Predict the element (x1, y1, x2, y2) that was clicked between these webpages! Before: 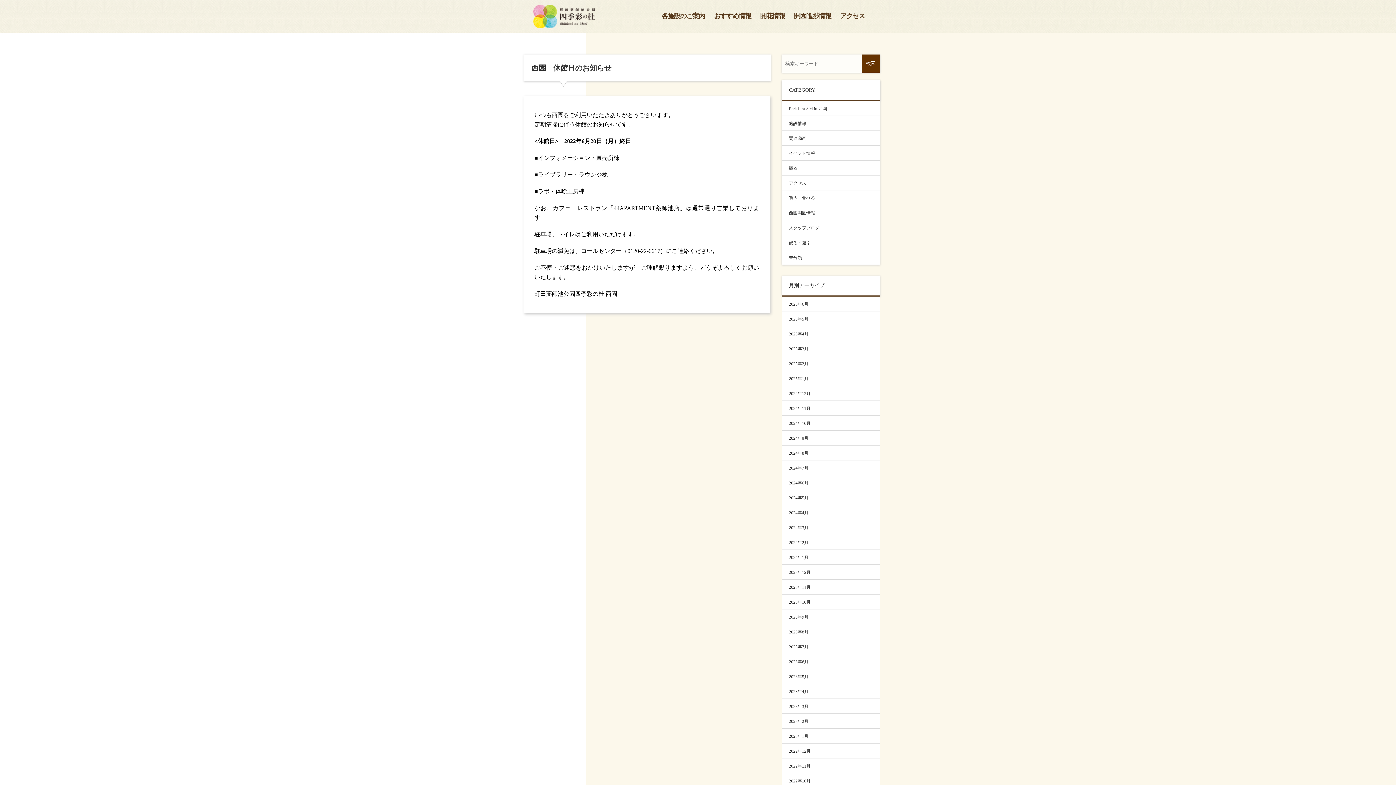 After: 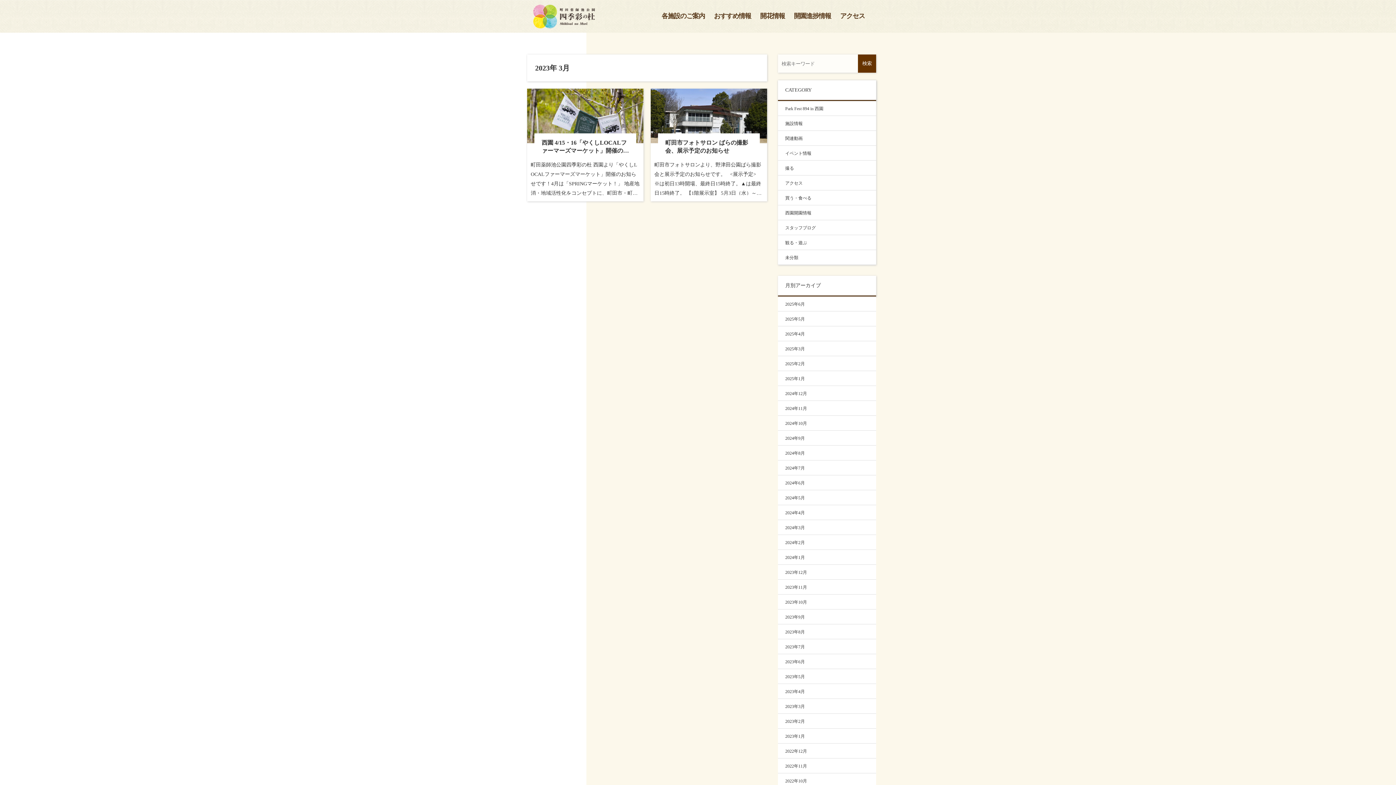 Action: bbox: (781, 699, 883, 722) label: 2023年3月